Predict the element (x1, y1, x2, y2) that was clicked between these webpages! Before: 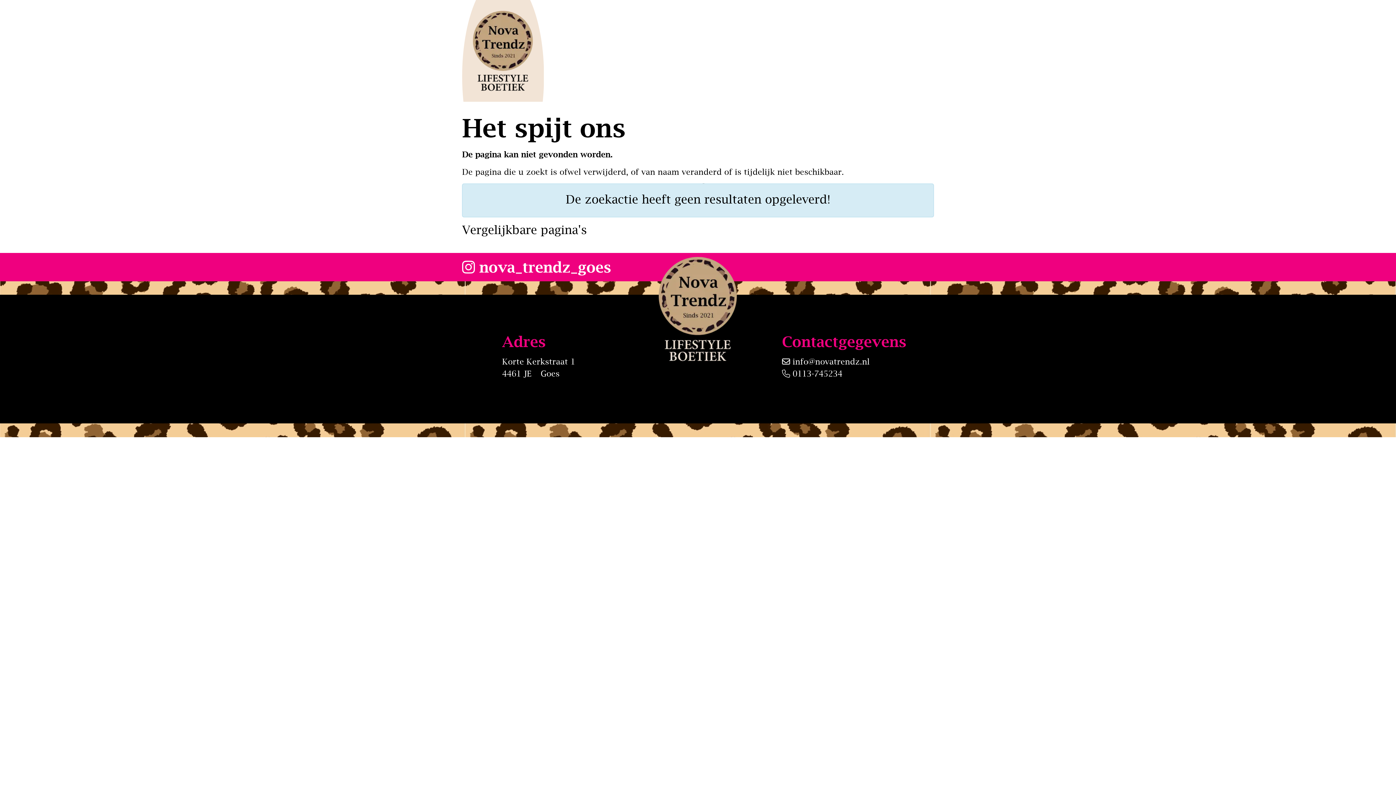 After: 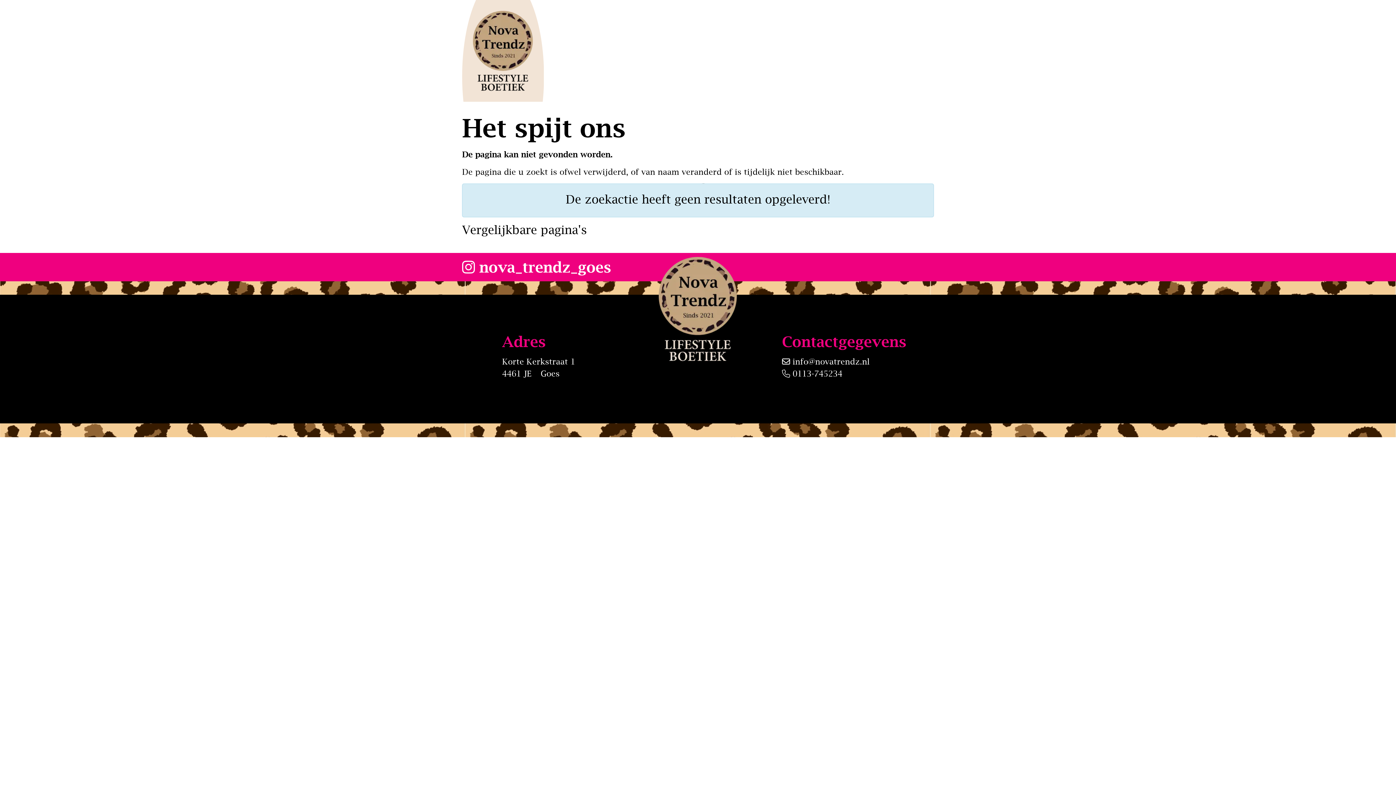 Action: label:  nova_trendz_goes bbox: (462, 258, 611, 275)